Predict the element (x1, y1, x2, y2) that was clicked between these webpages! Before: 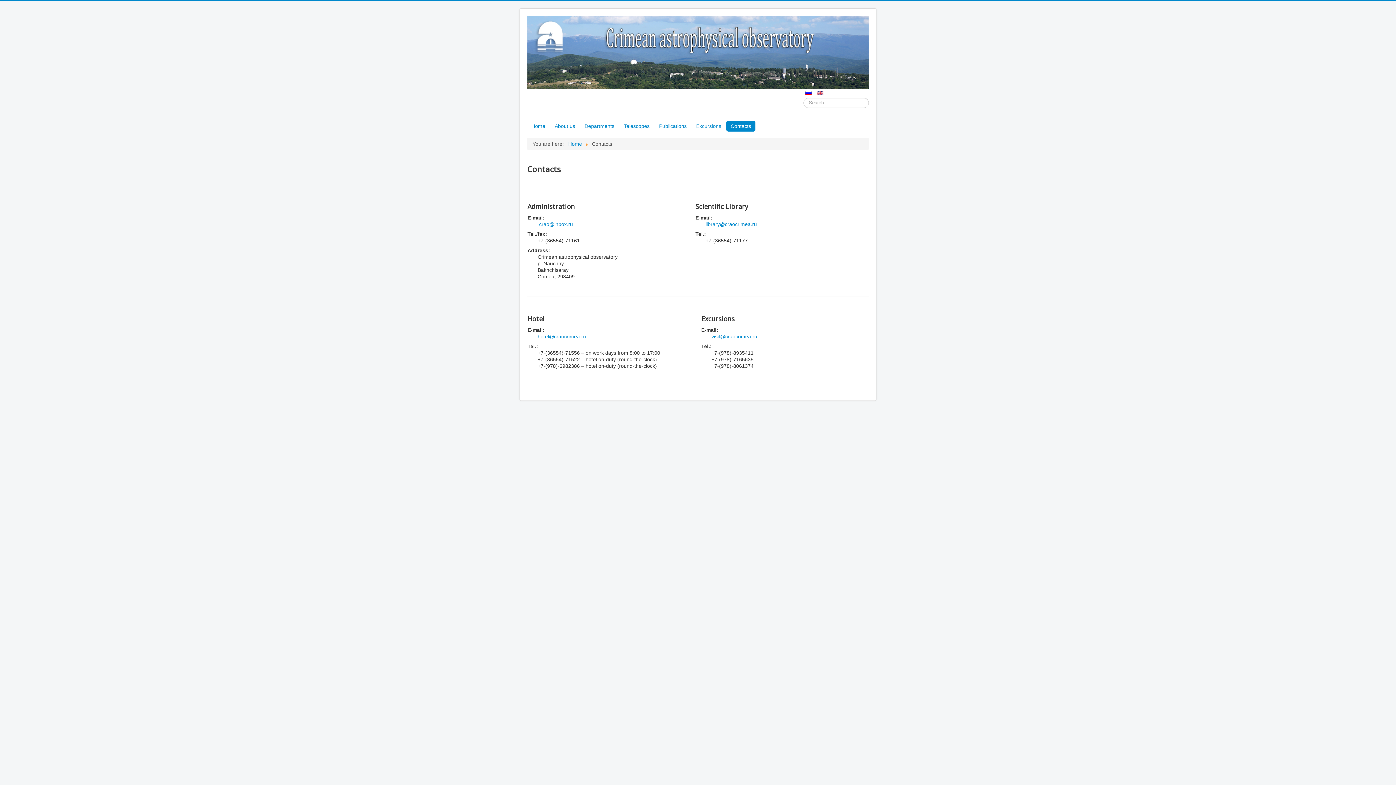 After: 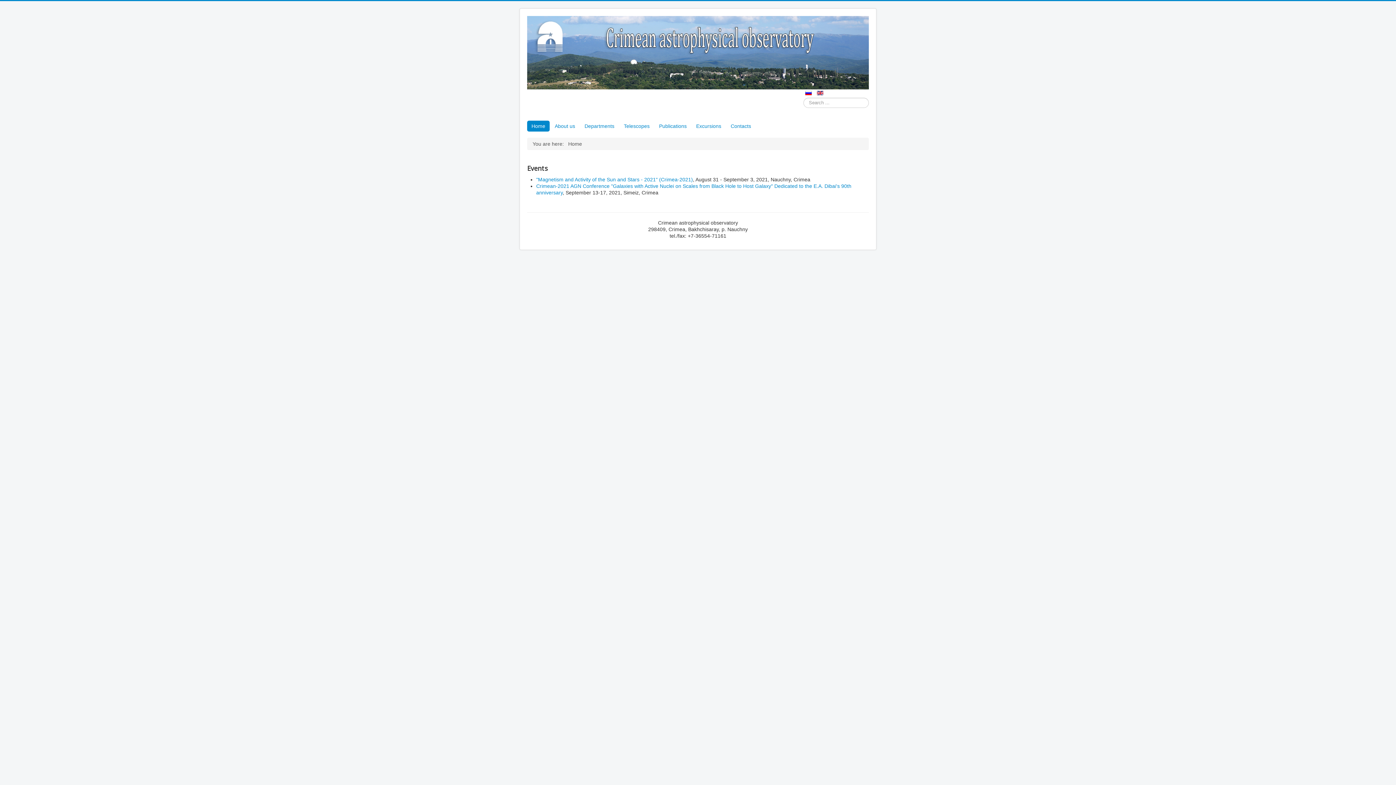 Action: bbox: (568, 141, 582, 146) label: Home